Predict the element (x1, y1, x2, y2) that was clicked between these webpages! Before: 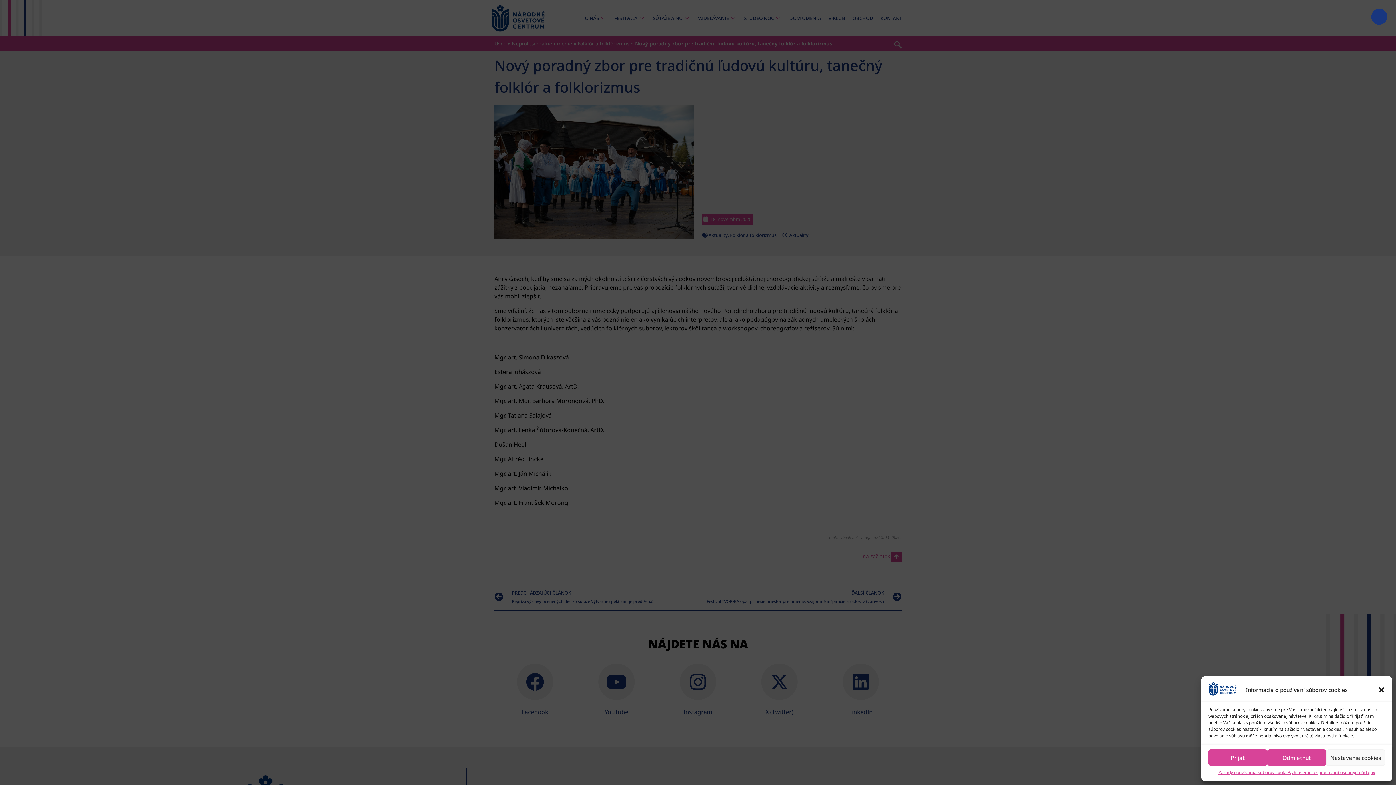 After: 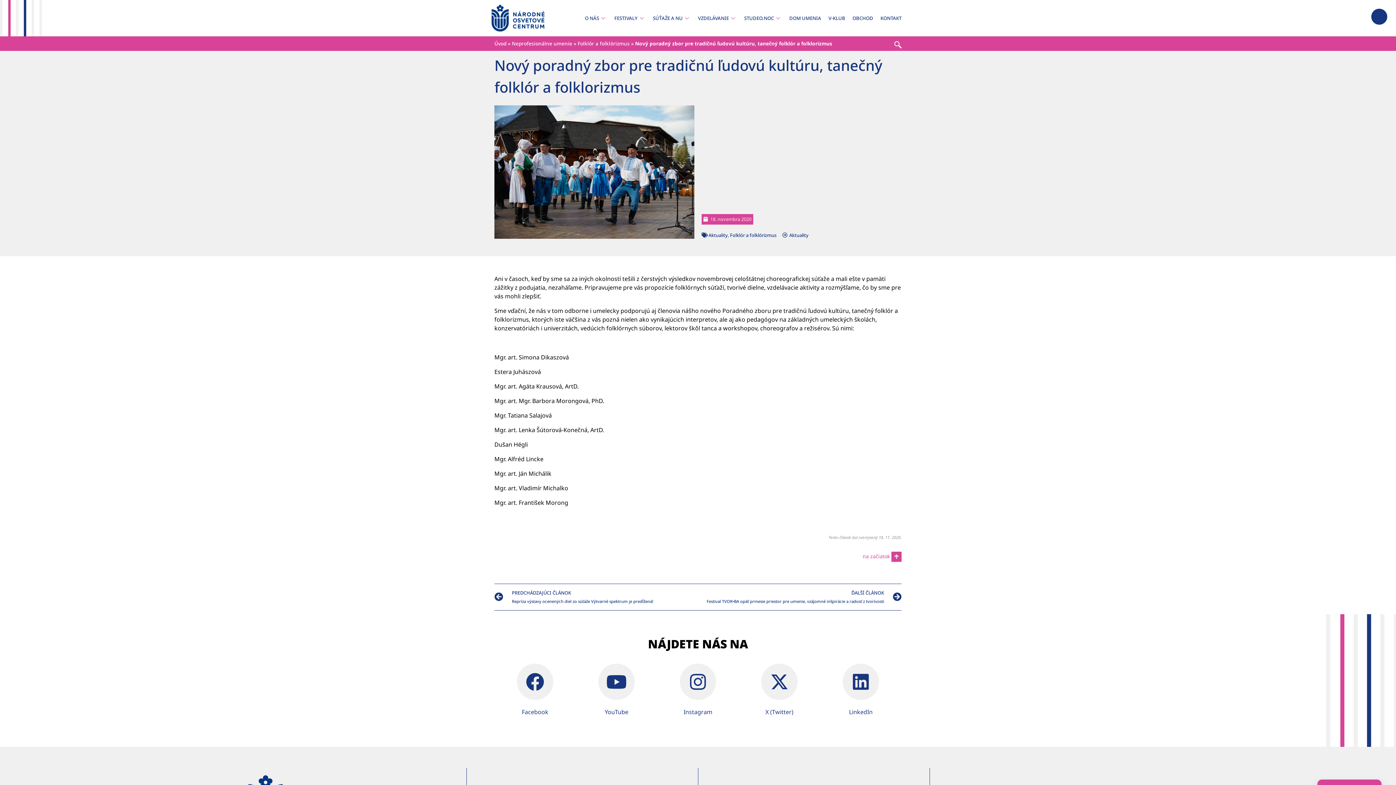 Action: label: Zavrieť okno bbox: (1378, 686, 1385, 693)